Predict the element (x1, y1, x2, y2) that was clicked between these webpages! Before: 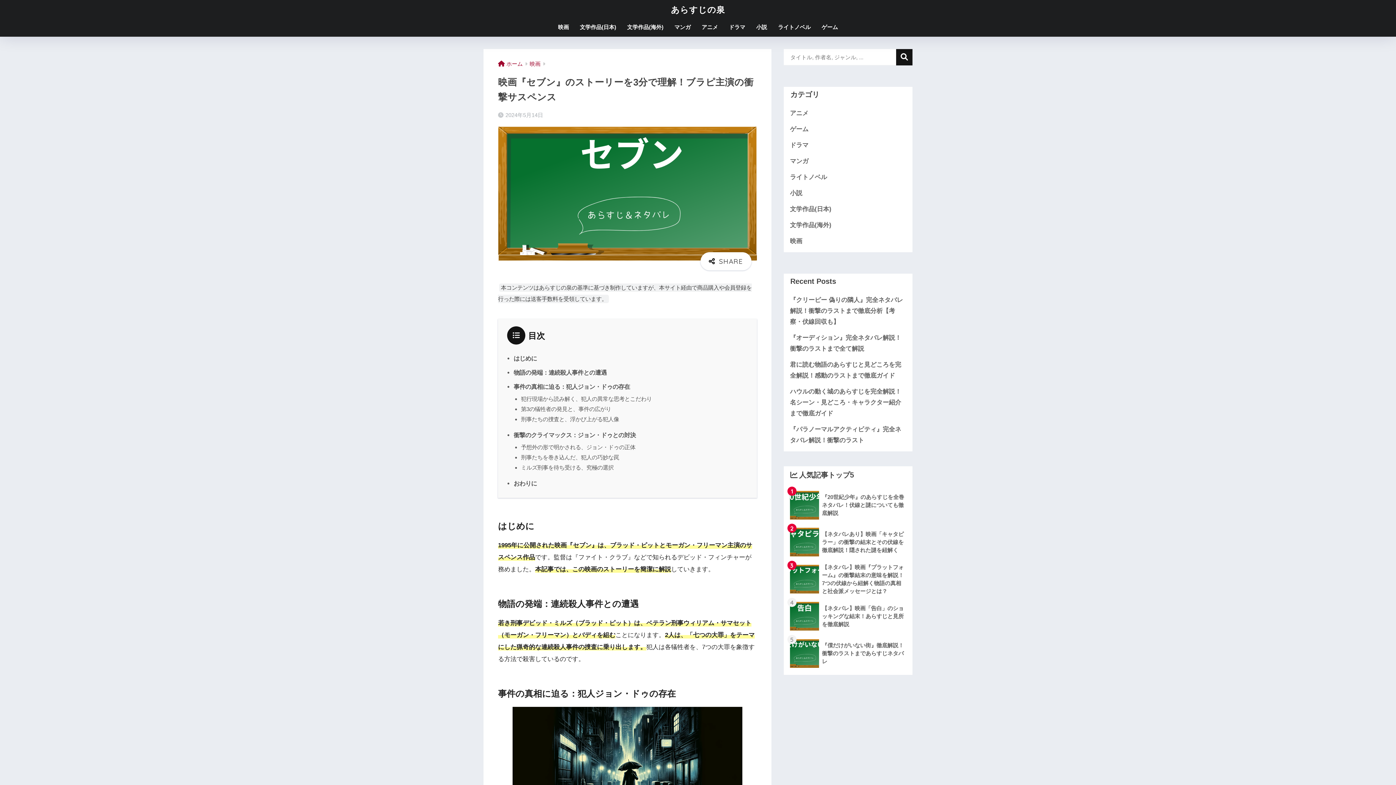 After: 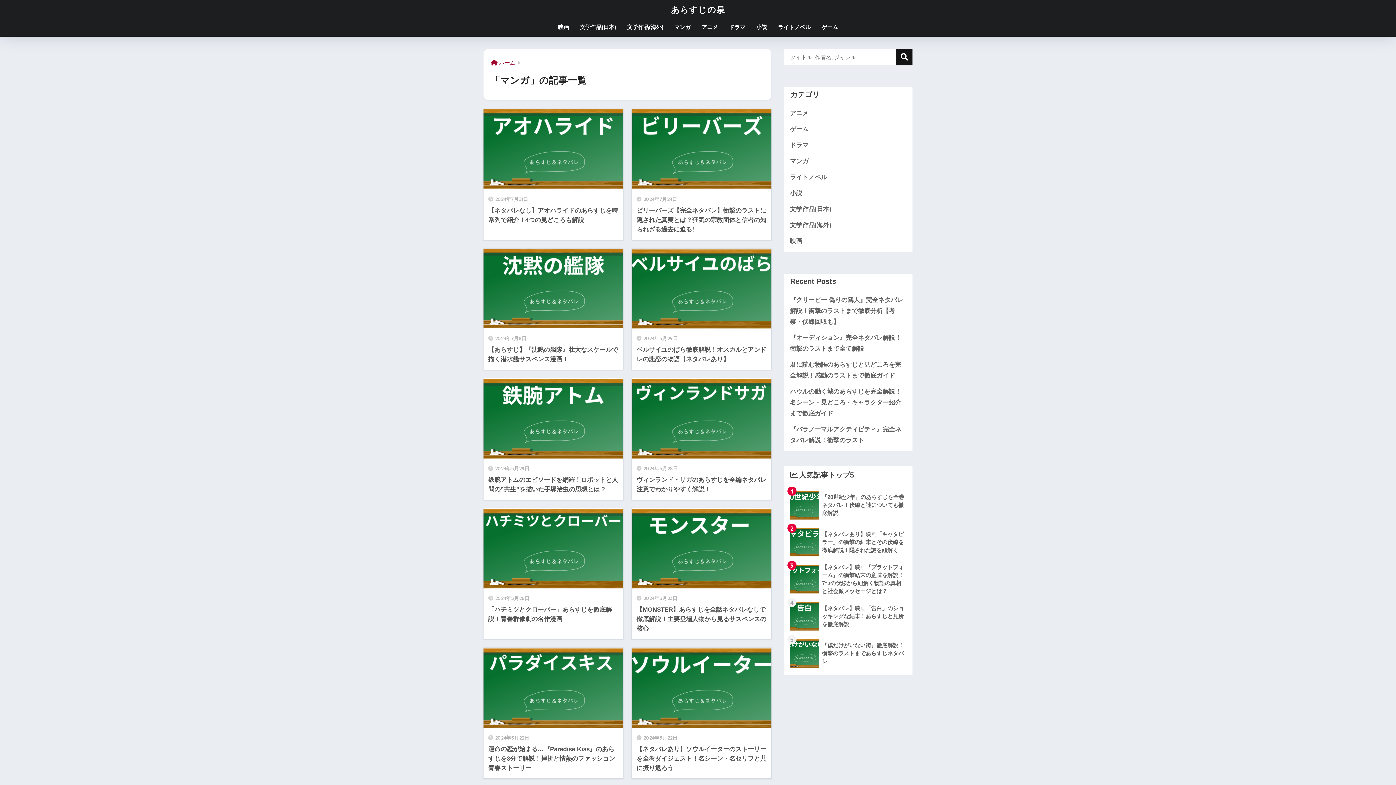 Action: bbox: (787, 153, 909, 169) label: マンガ